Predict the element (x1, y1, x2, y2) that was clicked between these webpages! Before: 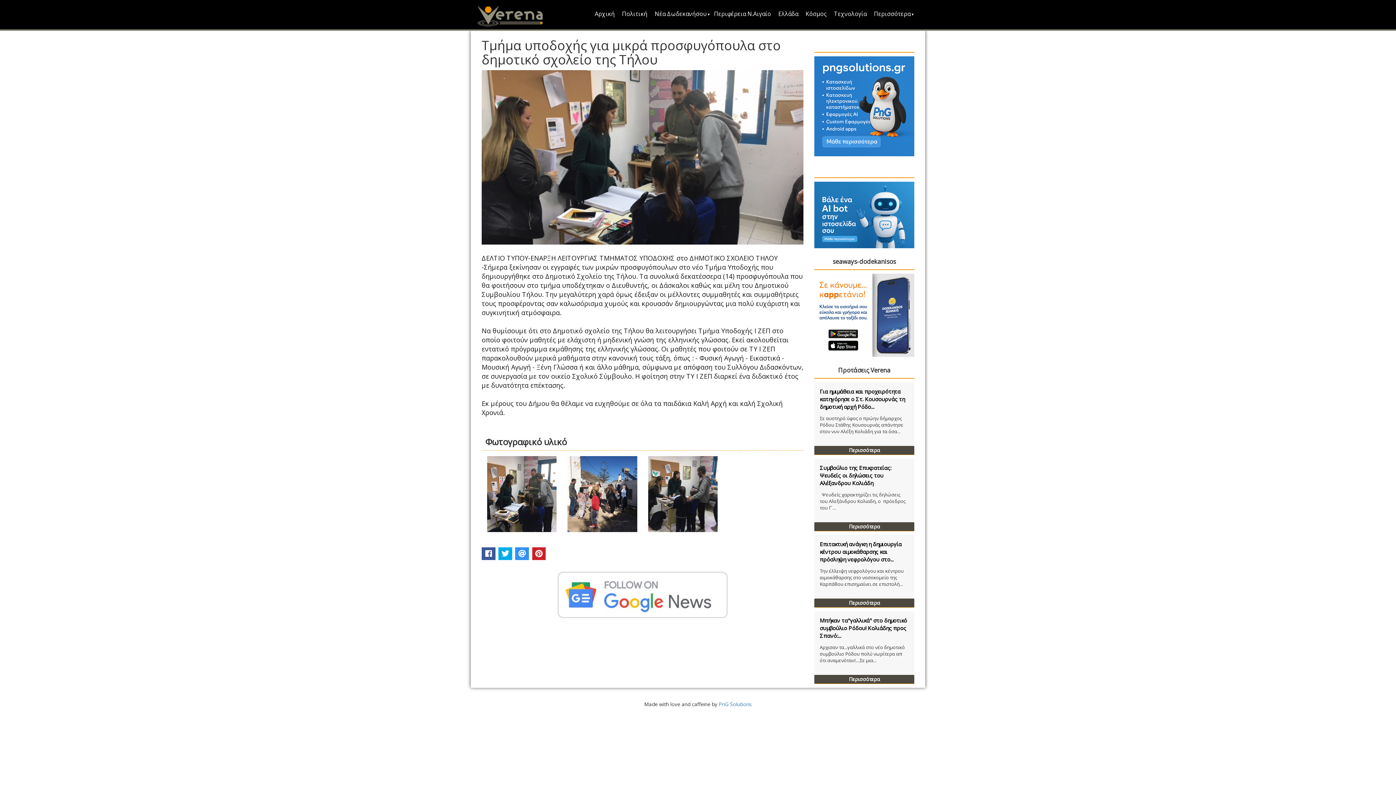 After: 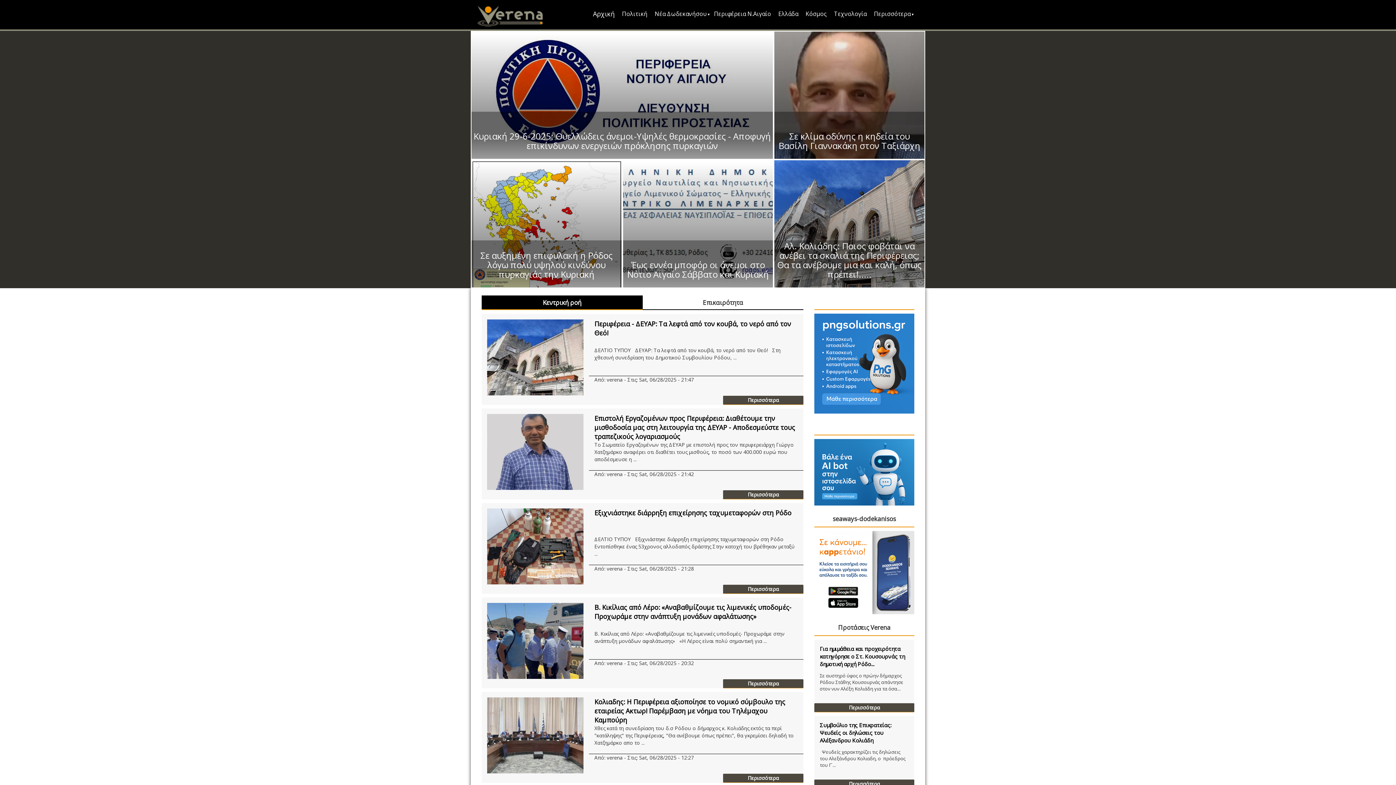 Action: bbox: (476, 0, 545, 18)